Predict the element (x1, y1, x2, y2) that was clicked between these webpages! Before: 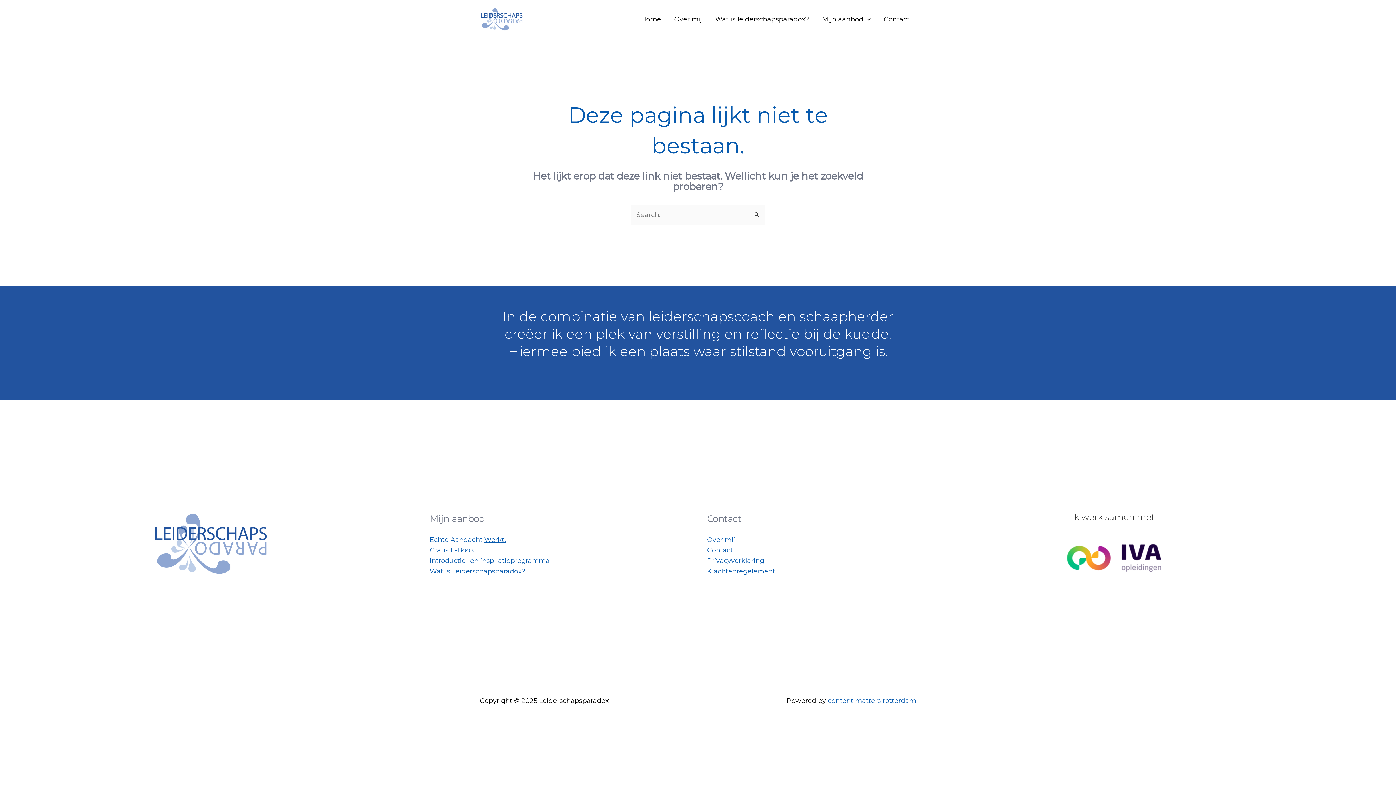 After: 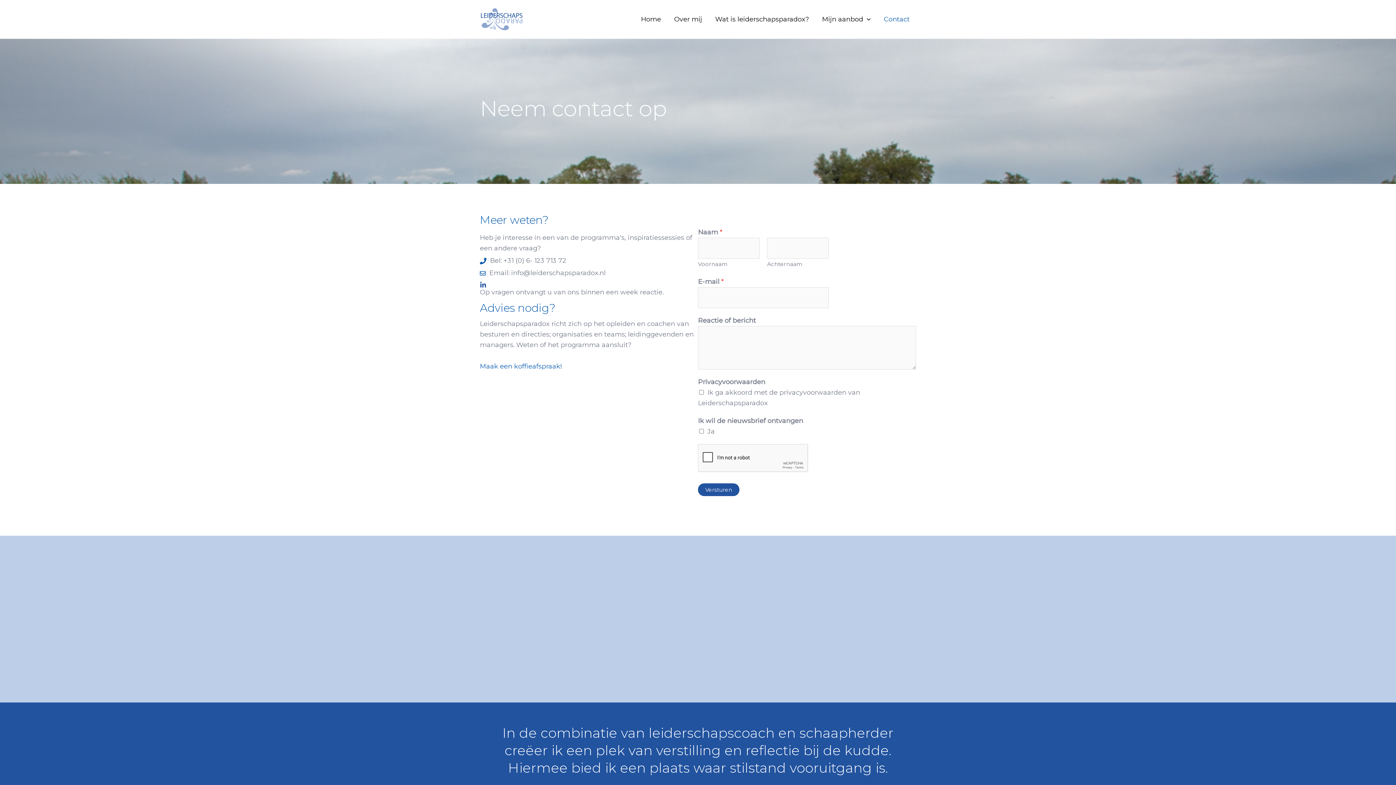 Action: label: Contact bbox: (877, 6, 916, 32)